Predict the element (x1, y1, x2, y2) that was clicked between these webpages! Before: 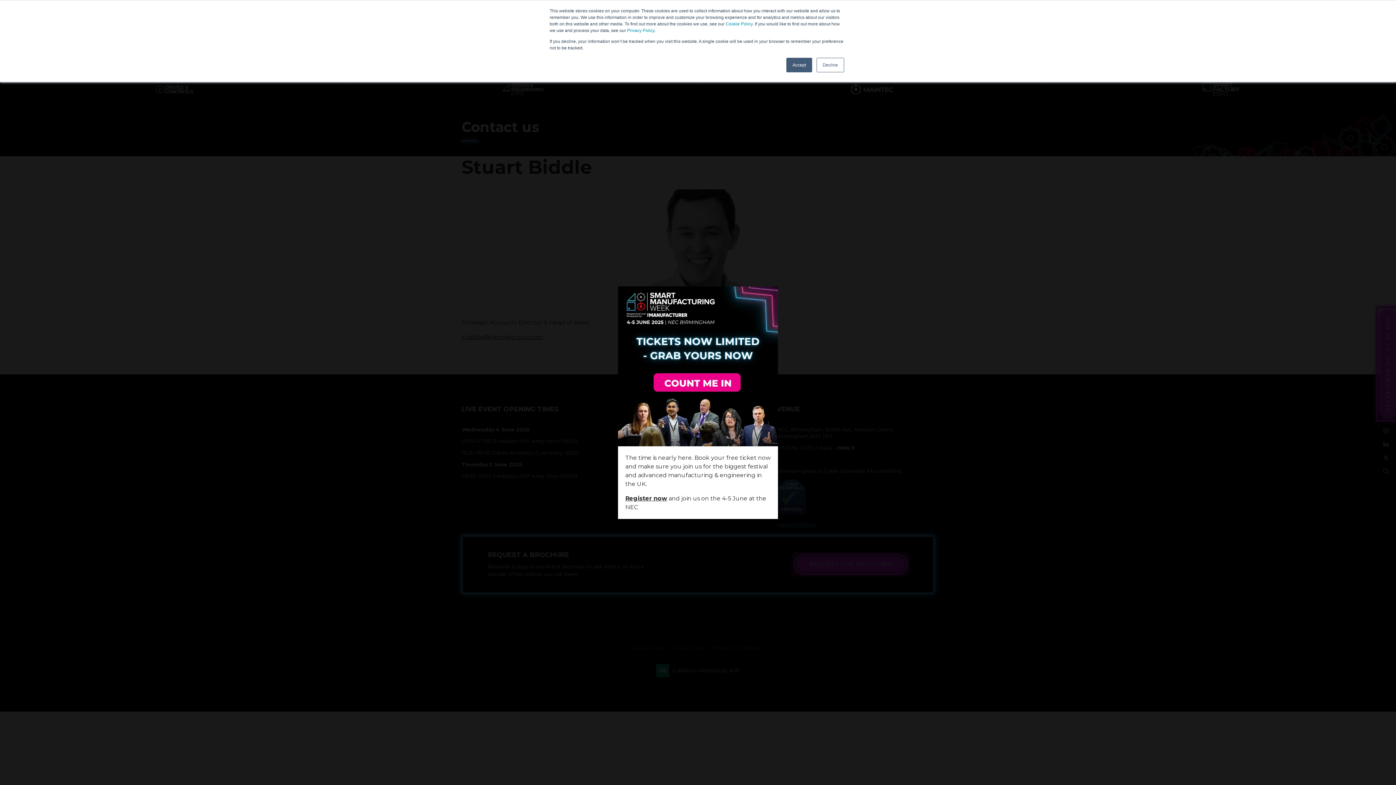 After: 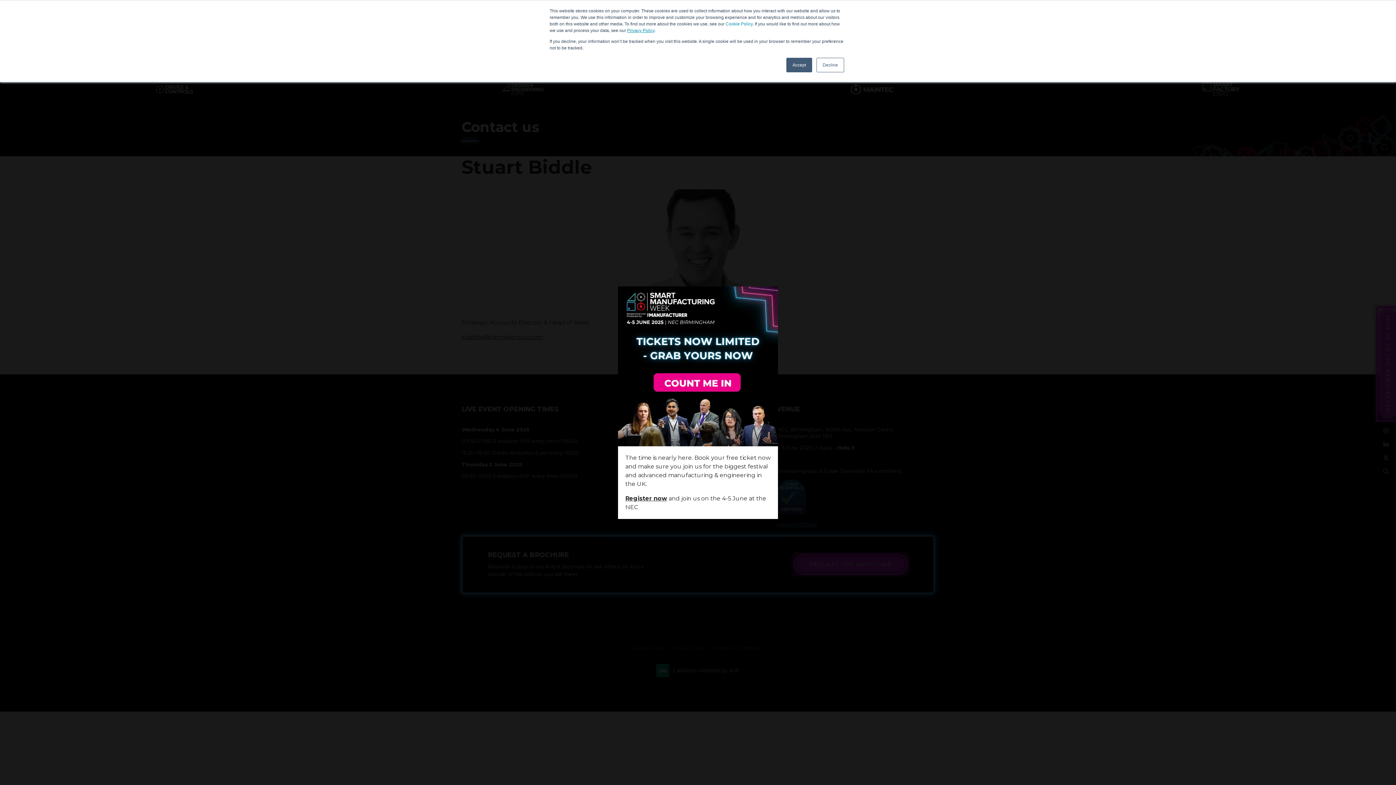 Action: bbox: (627, 28, 654, 33) label: Privacy Policy